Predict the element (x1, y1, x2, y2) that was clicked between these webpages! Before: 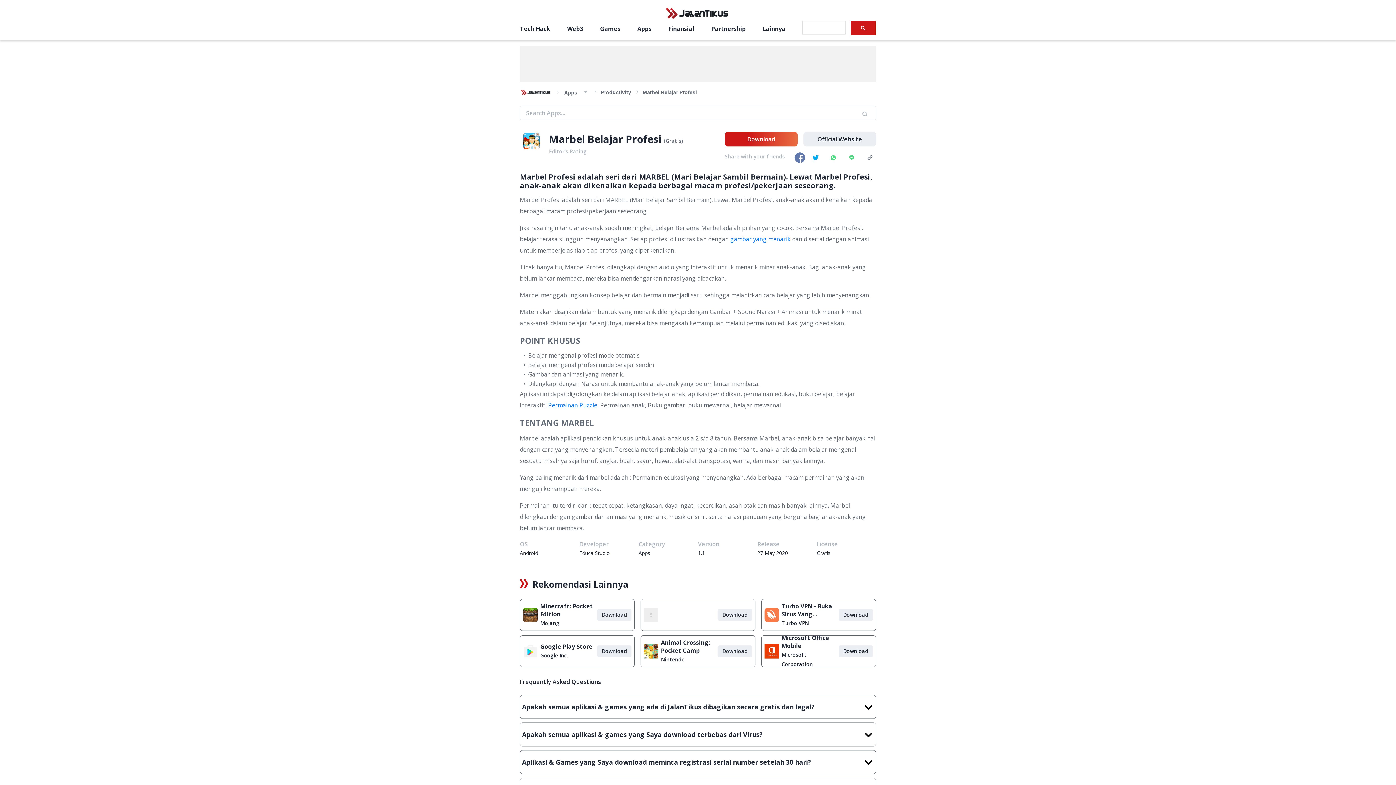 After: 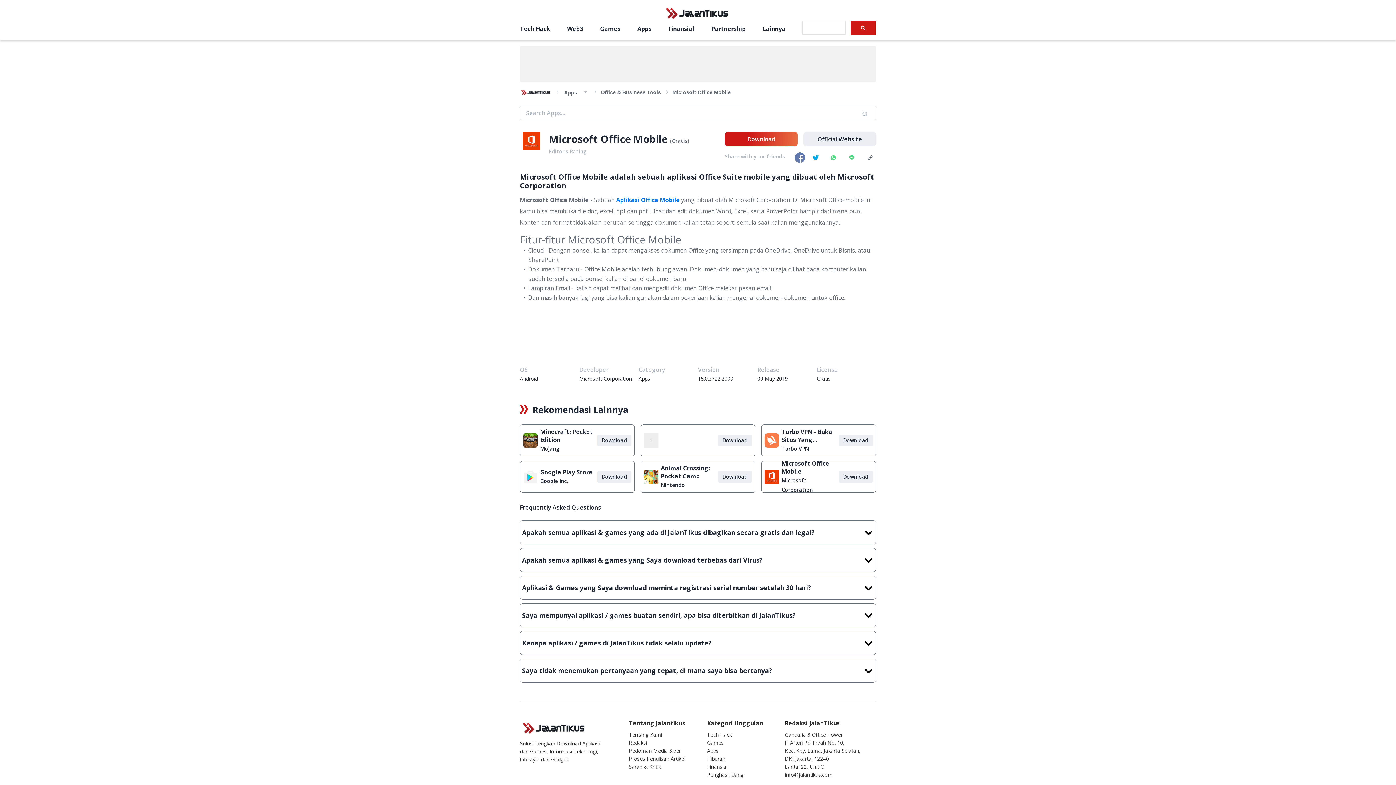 Action: bbox: (838, 645, 873, 657) label: Download